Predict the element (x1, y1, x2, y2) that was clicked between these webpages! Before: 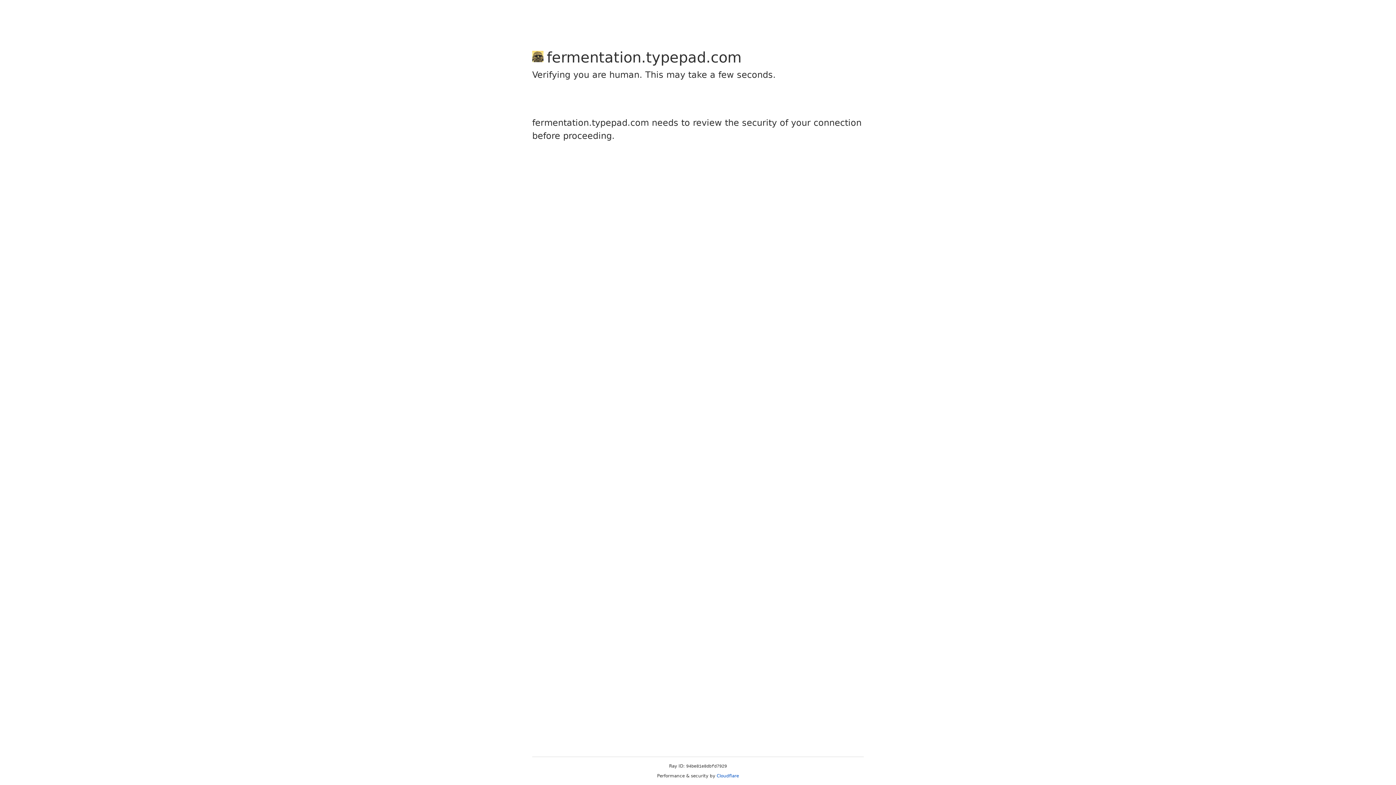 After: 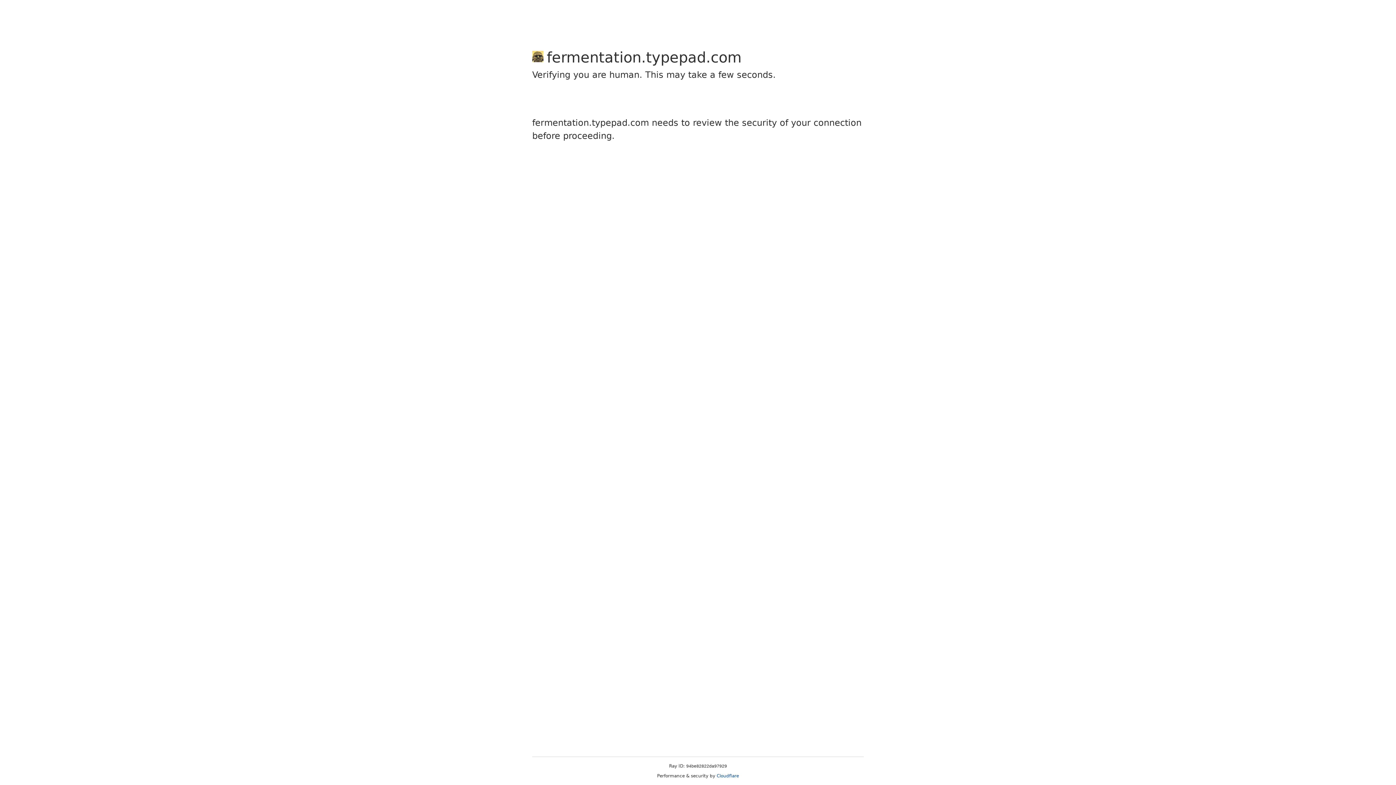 Action: label: Cloudflare bbox: (716, 773, 739, 778)